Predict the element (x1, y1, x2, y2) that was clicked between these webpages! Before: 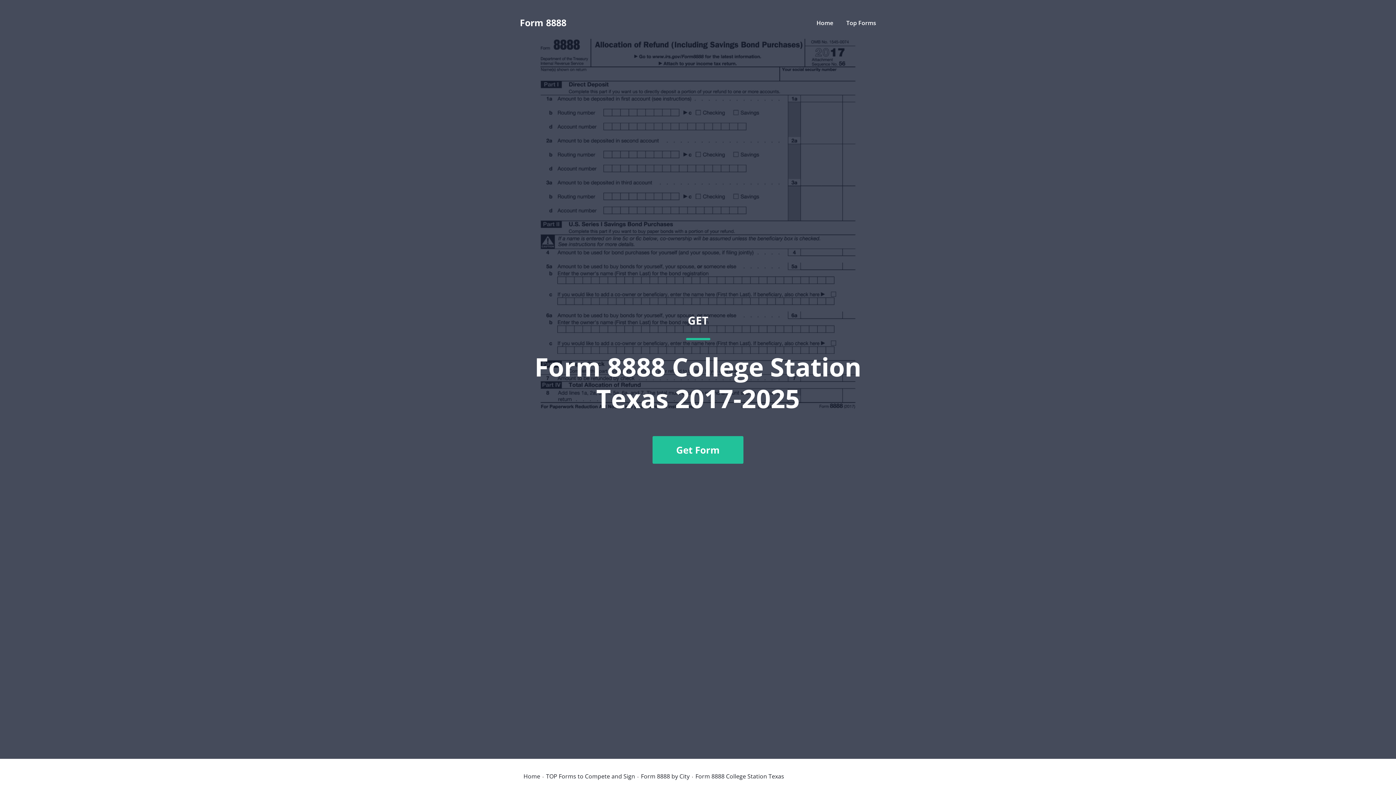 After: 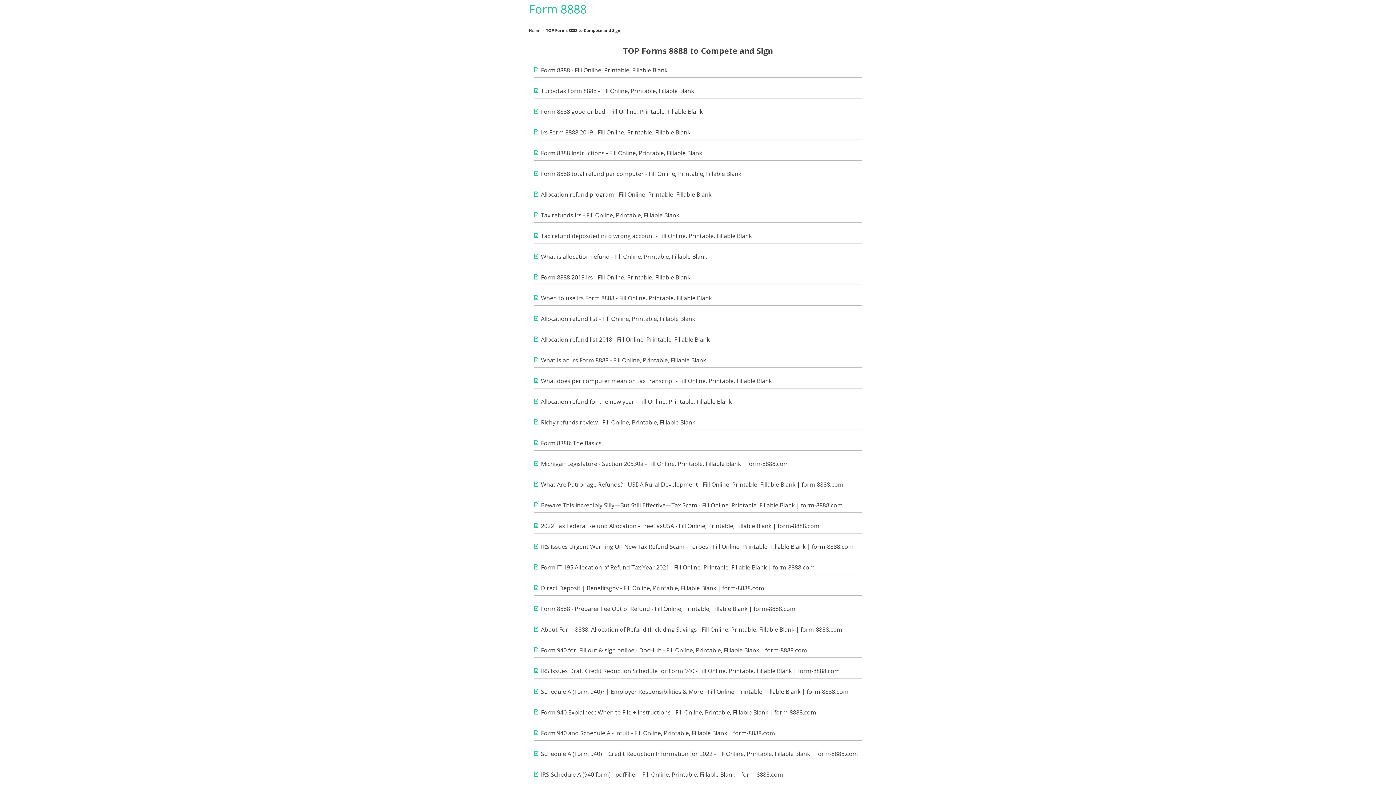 Action: label: Top Forms bbox: (846, 18, 876, 26)